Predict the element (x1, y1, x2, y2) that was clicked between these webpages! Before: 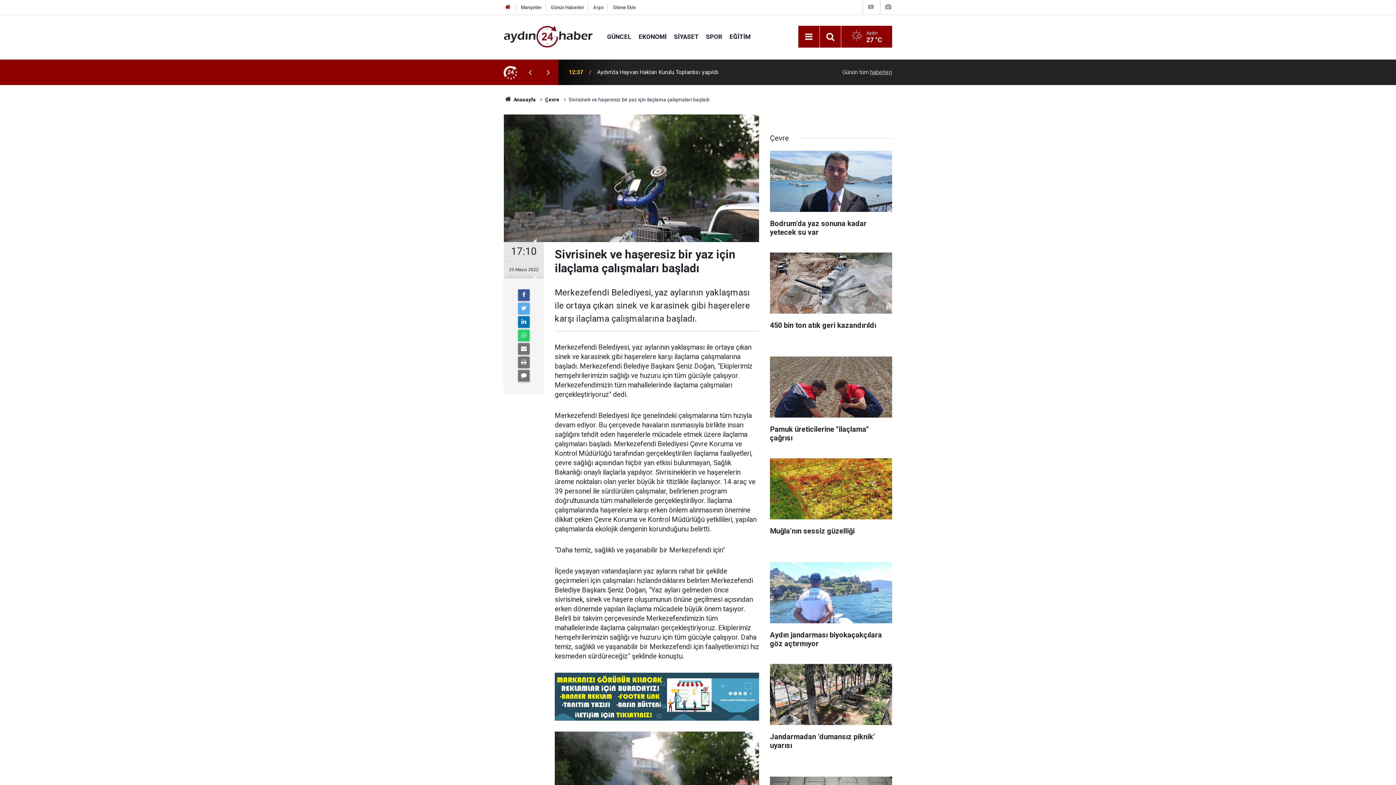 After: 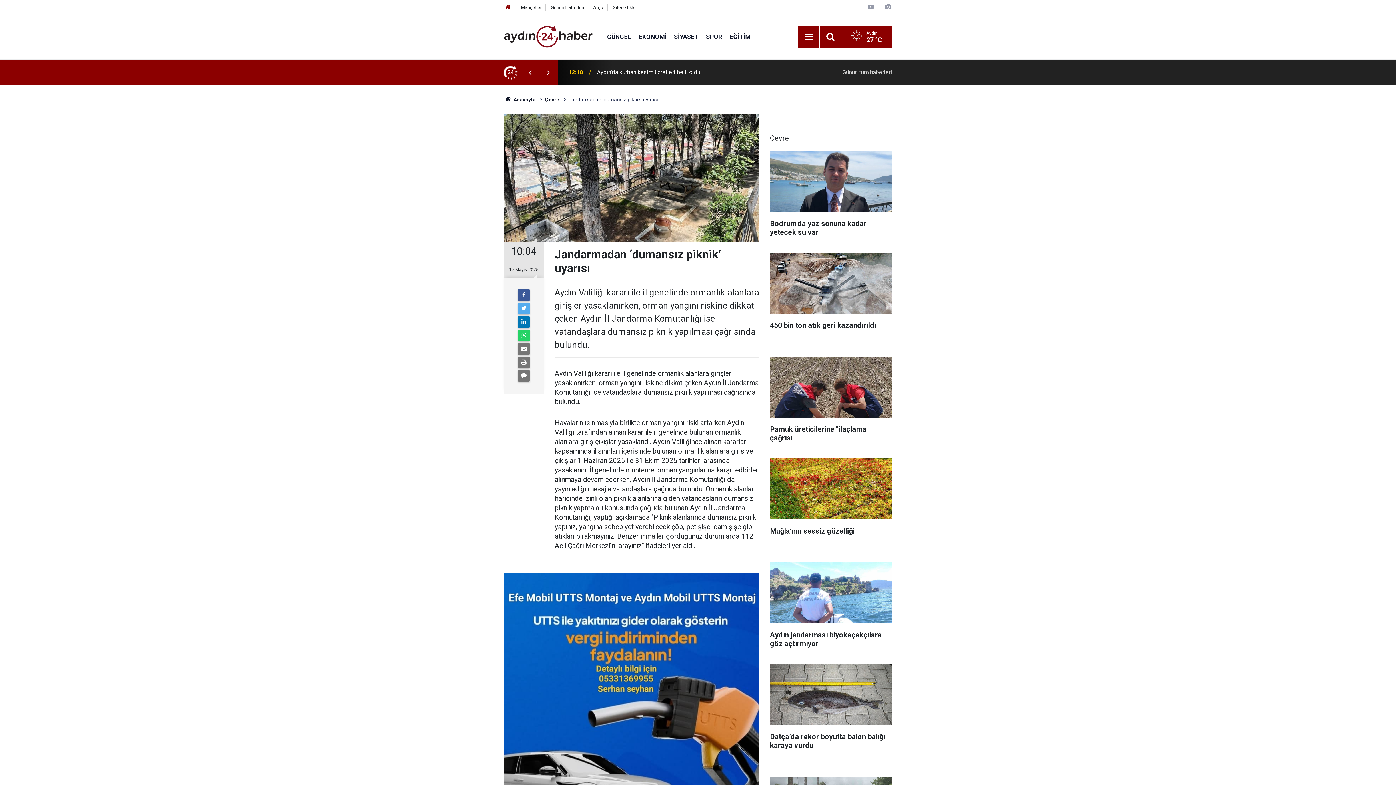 Action: label: Jandarmadan ‘dumansız piknik’ uyarısı bbox: (770, 664, 892, 757)